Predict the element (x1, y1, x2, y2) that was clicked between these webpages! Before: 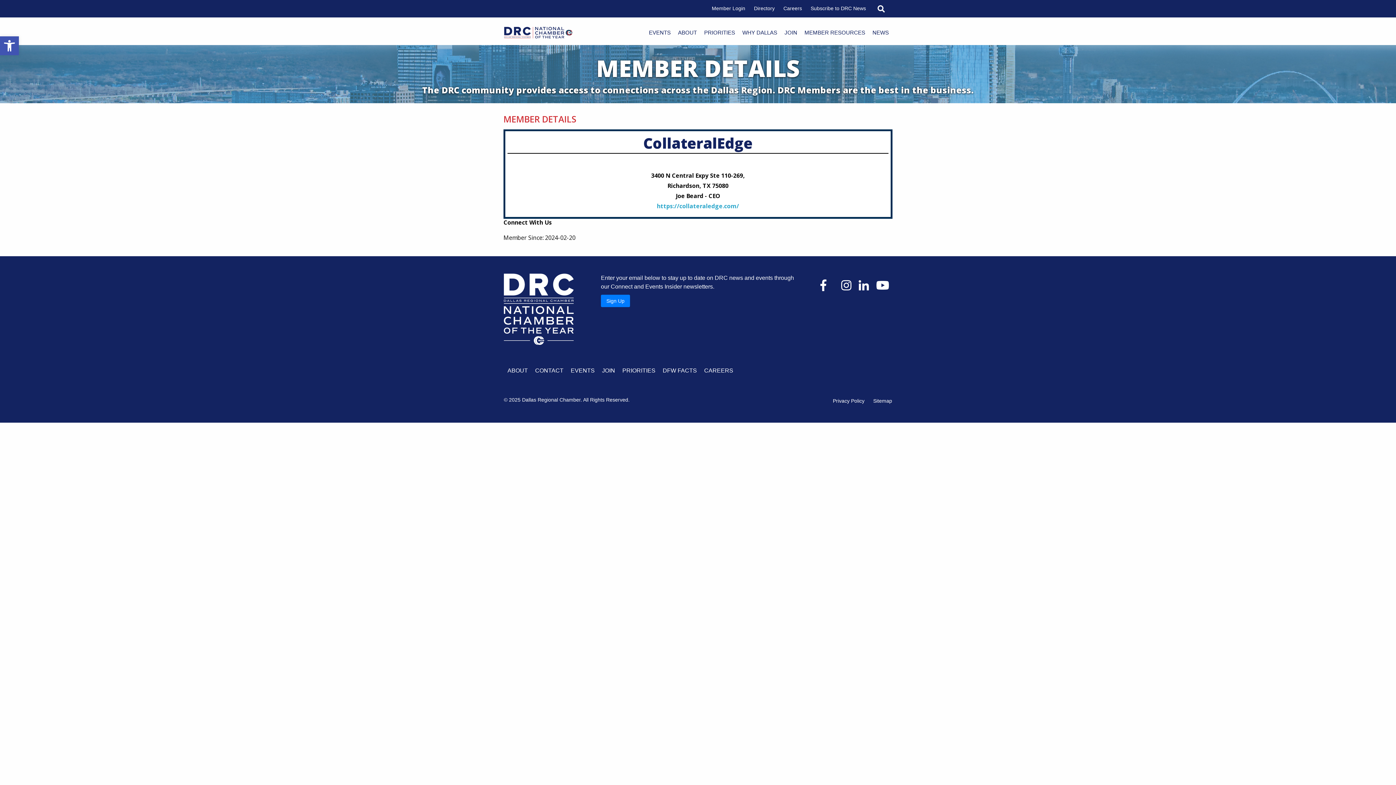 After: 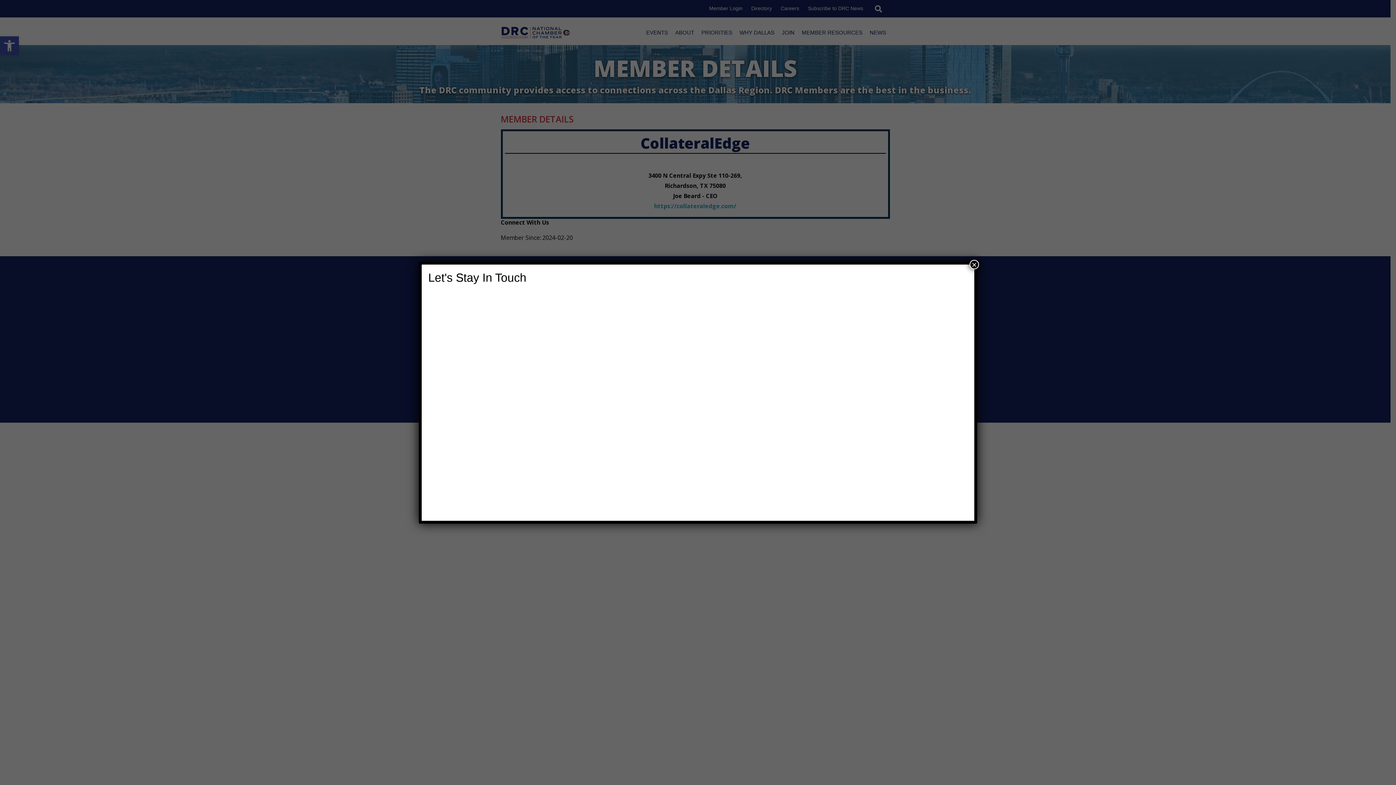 Action: label: Sign Up bbox: (601, 294, 630, 307)